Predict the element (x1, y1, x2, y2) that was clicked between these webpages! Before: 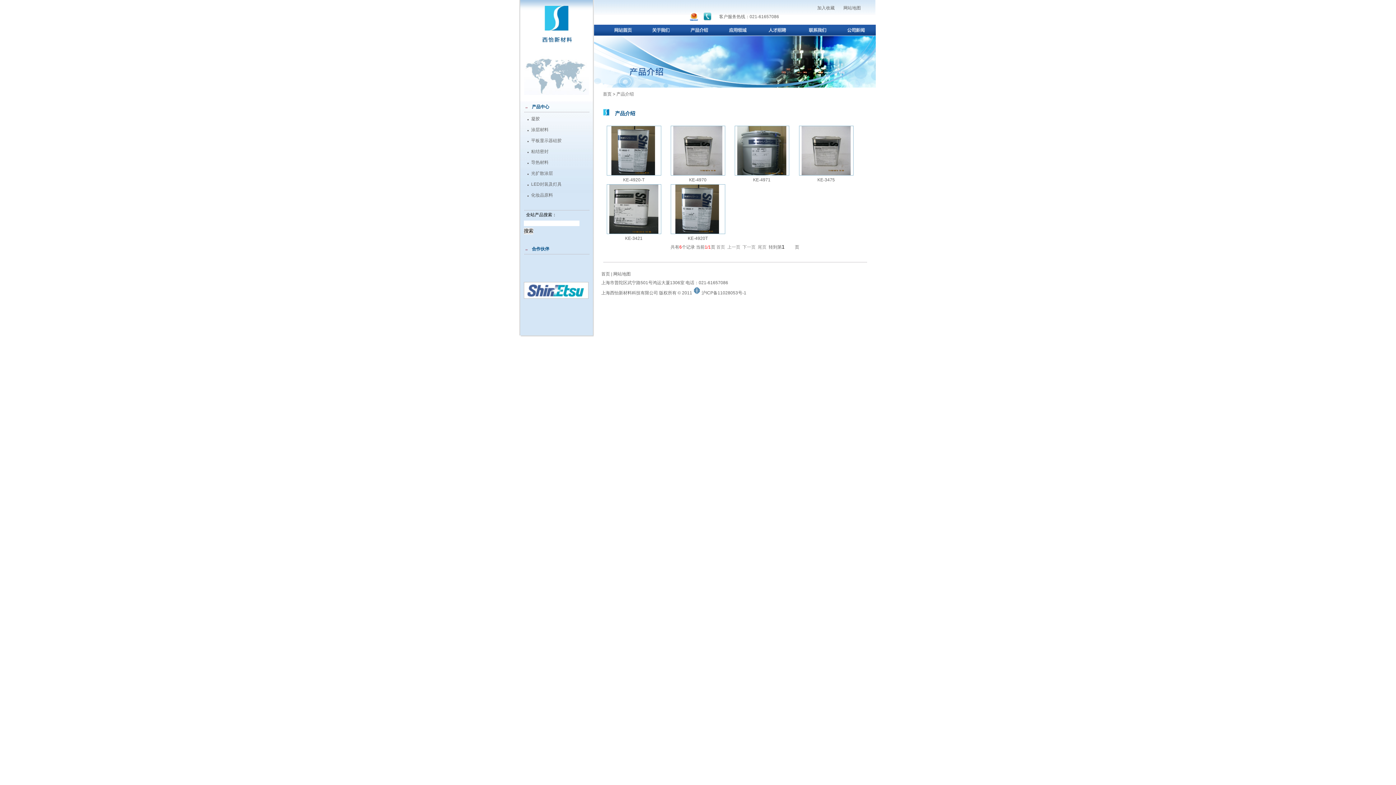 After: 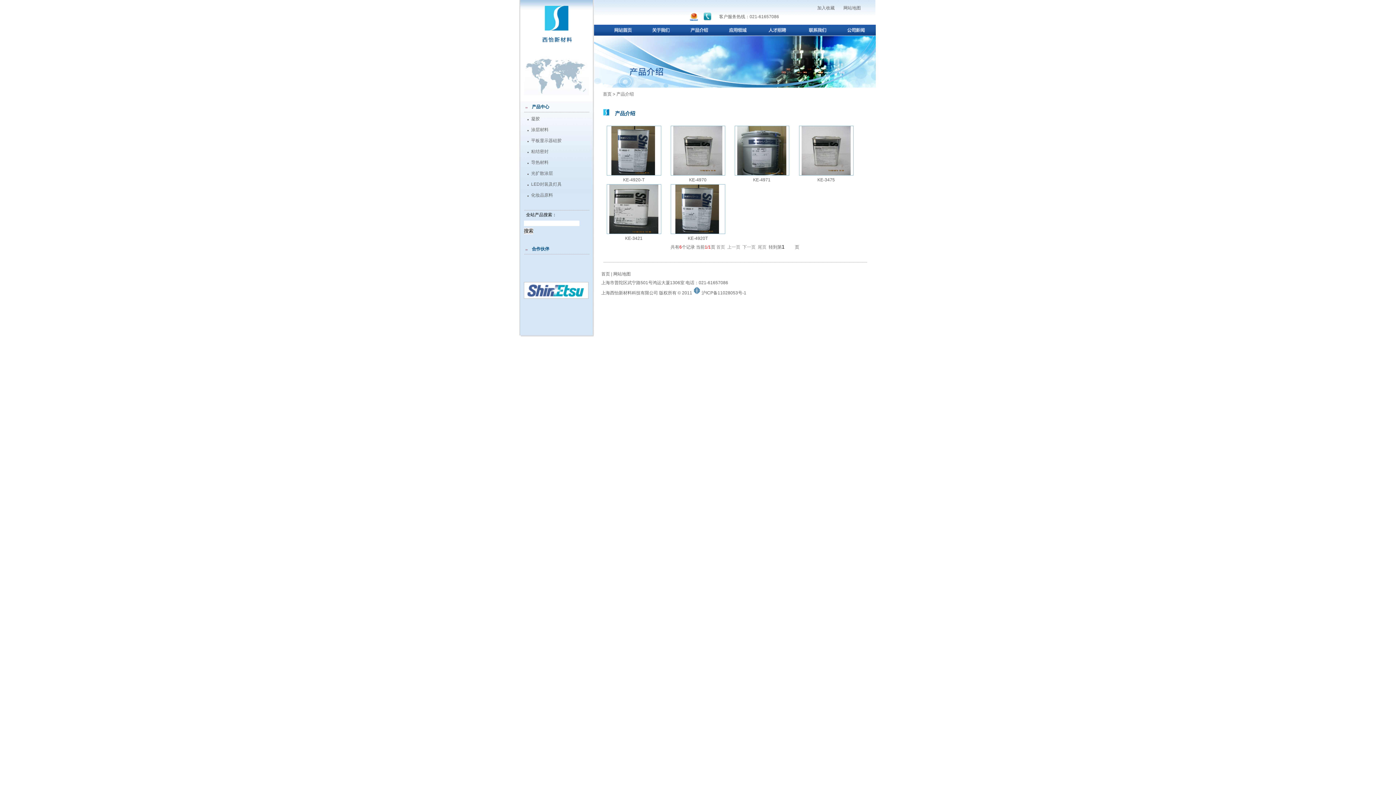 Action: bbox: (609, 171, 658, 176)